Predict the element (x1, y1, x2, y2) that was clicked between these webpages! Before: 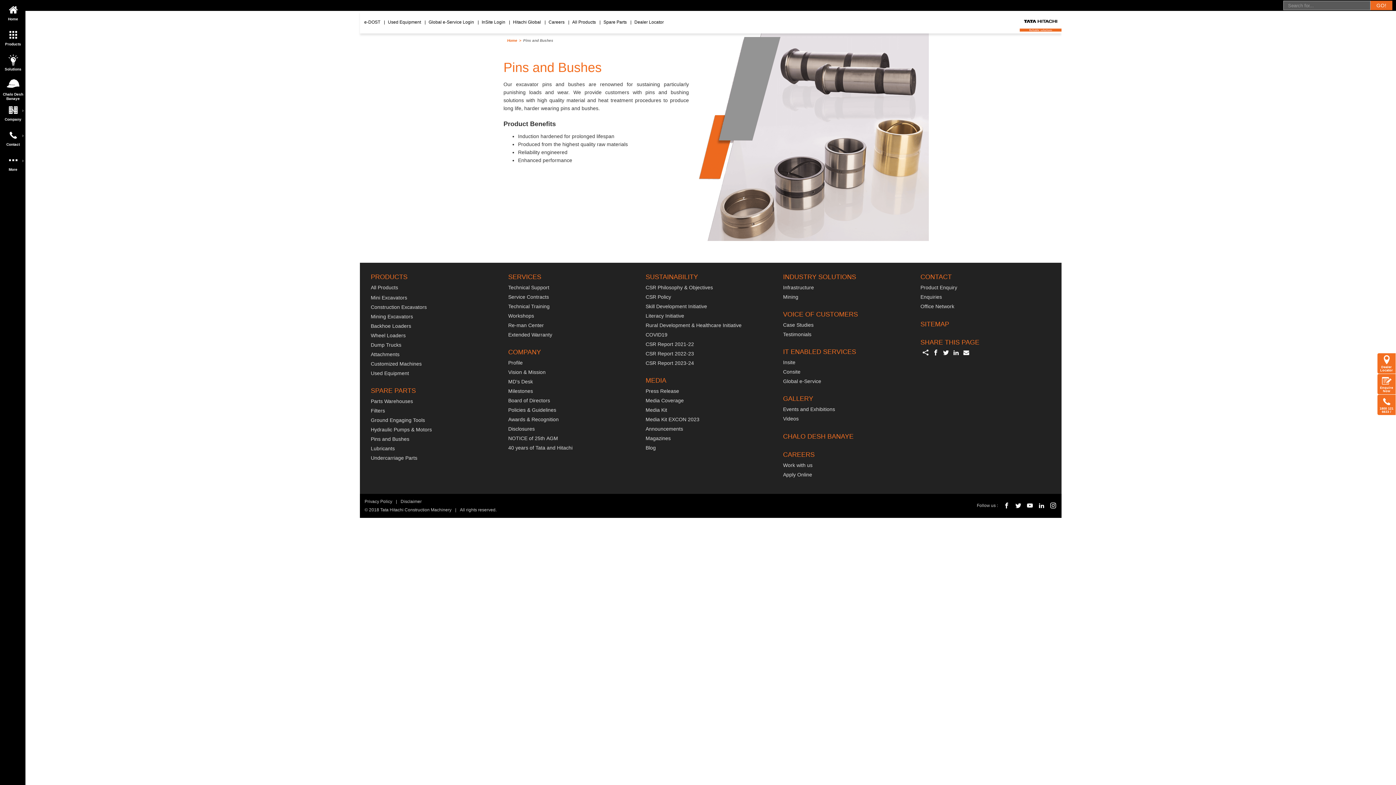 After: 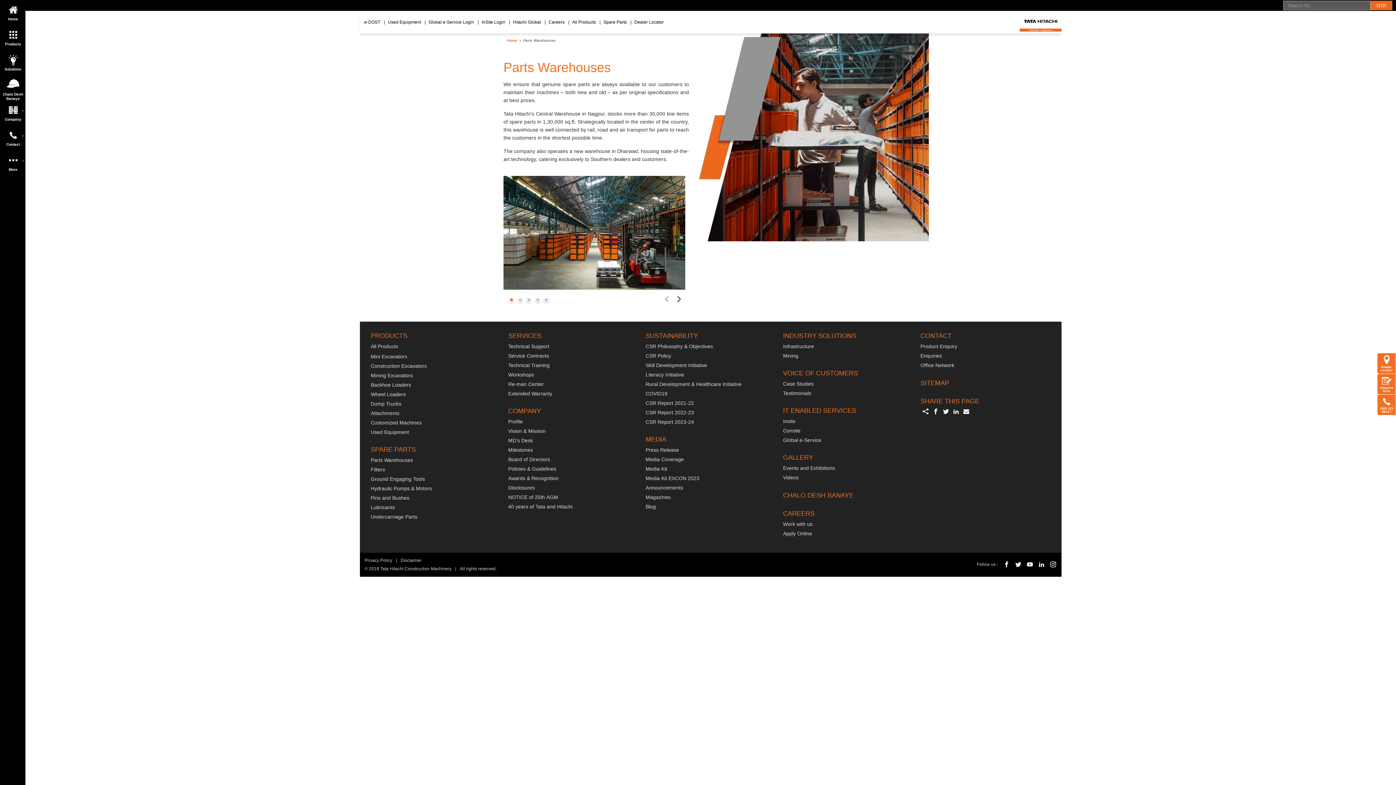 Action: label: Parts Warehouses bbox: (370, 398, 501, 404)